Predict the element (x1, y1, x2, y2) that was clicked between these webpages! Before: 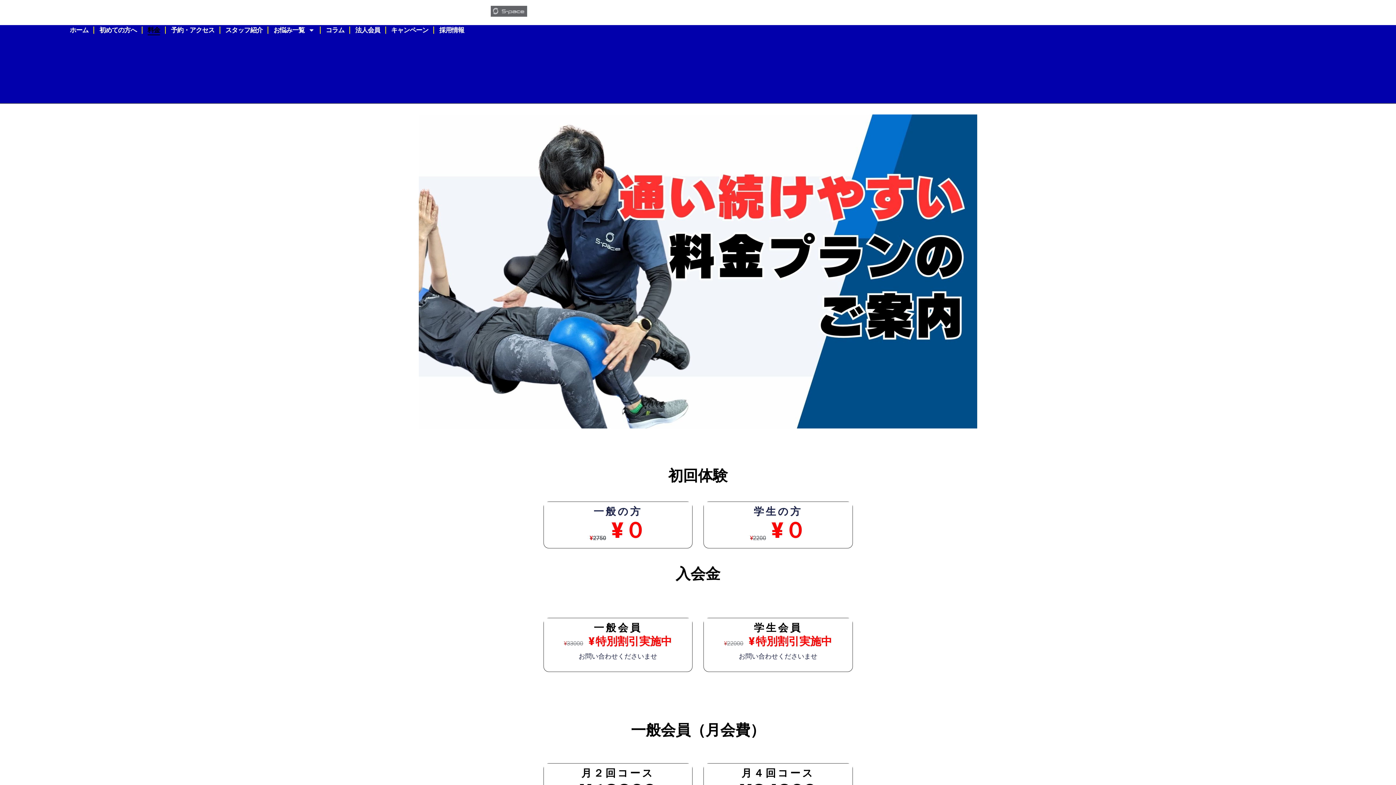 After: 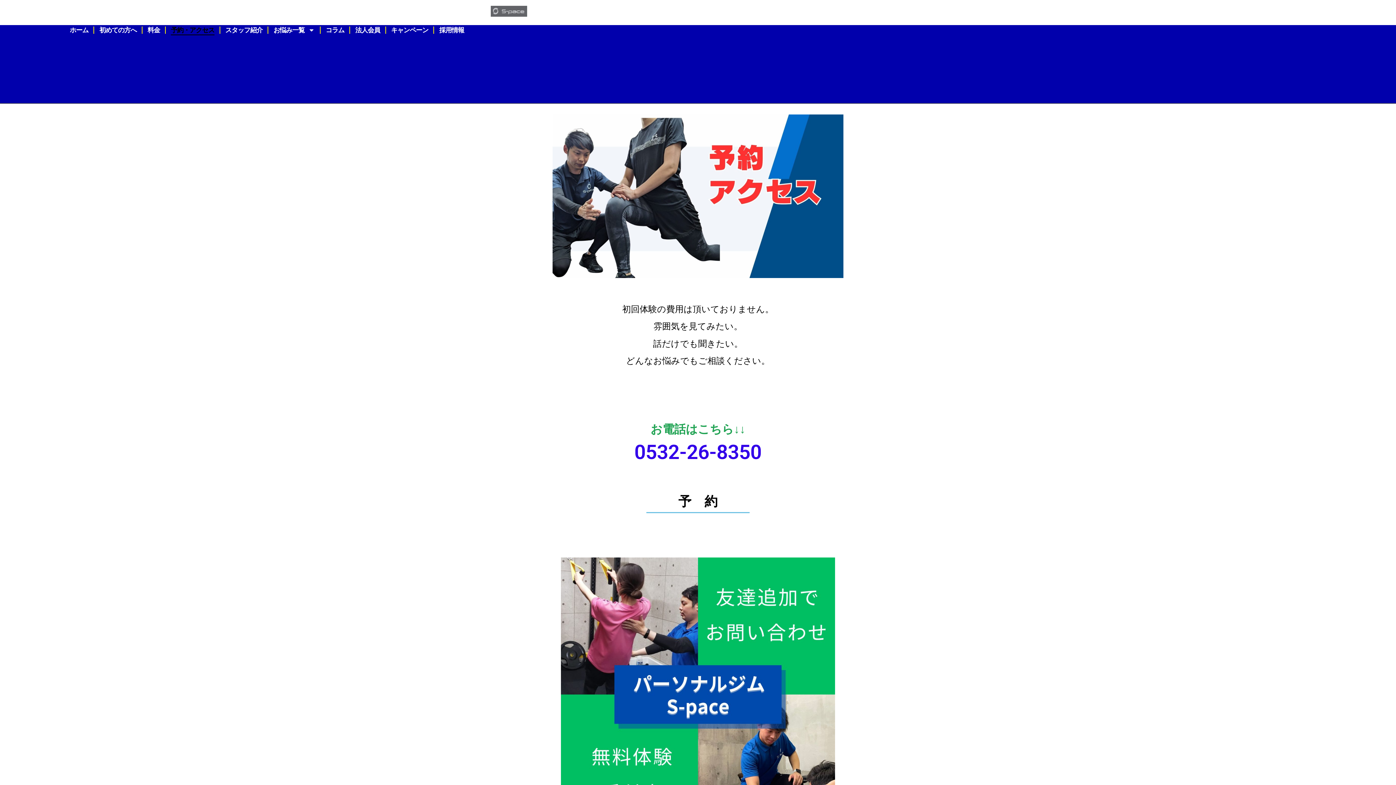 Action: label: 予約・アクセス bbox: (170, 25, 214, 35)